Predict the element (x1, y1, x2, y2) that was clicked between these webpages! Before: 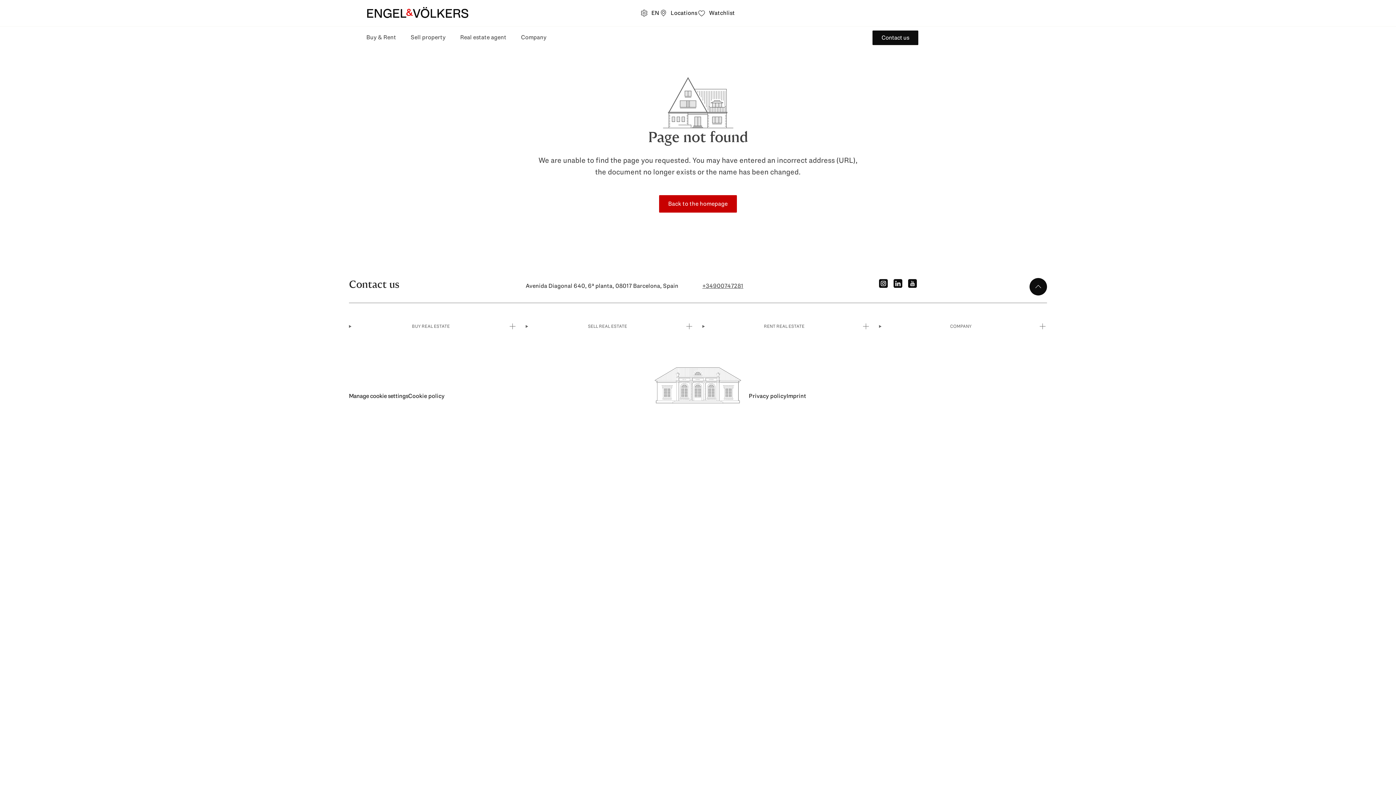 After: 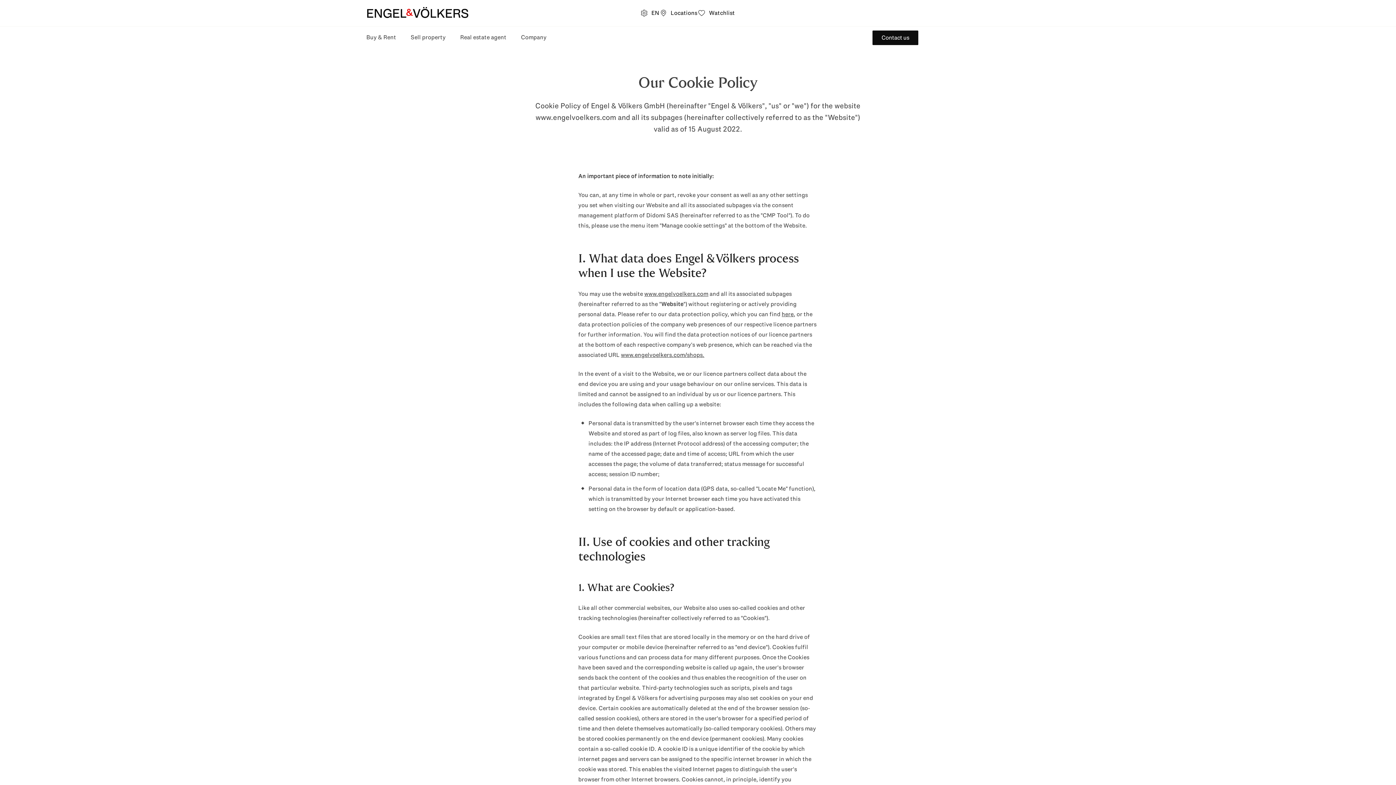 Action: bbox: (408, 389, 444, 403) label: Cookie policy